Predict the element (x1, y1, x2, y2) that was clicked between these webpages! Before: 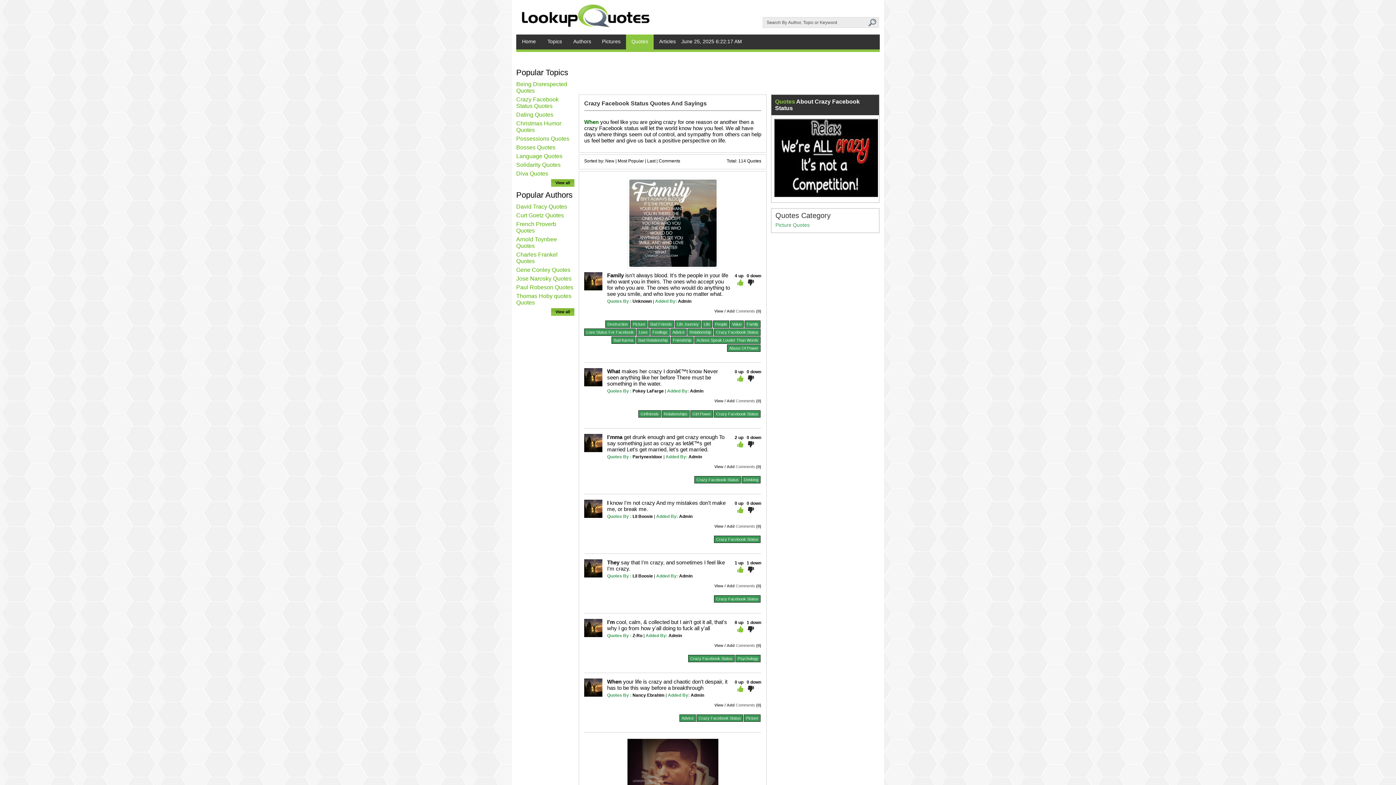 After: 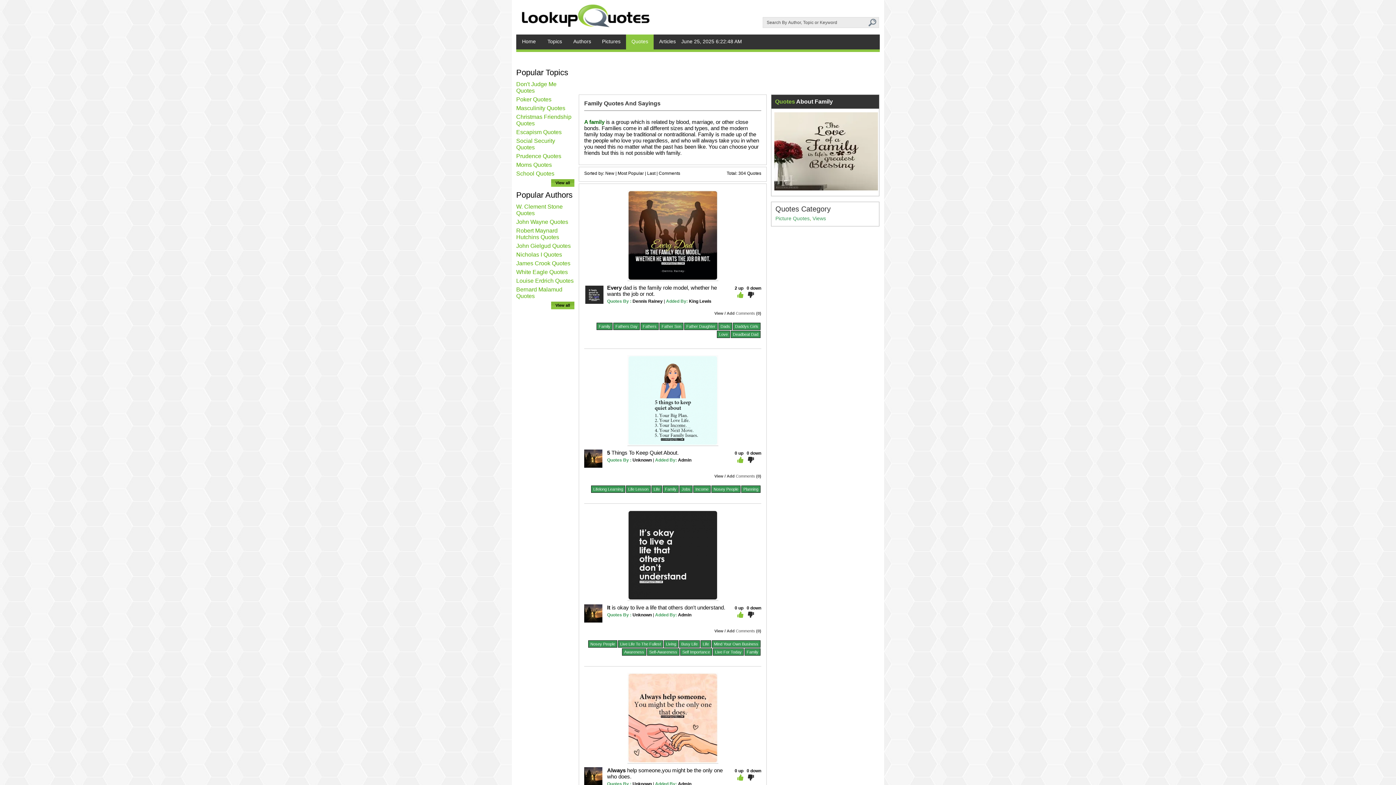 Action: bbox: (744, 320, 760, 328) label: Family